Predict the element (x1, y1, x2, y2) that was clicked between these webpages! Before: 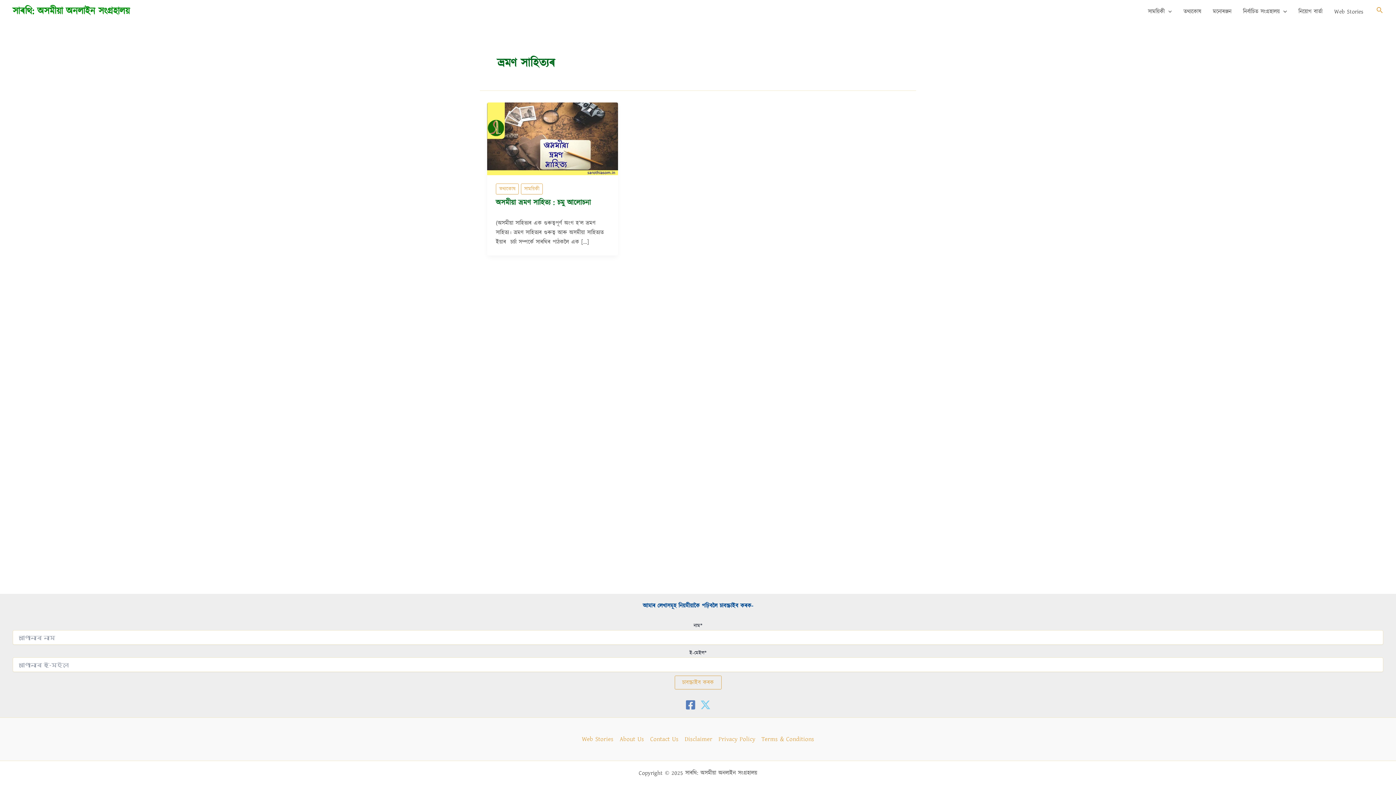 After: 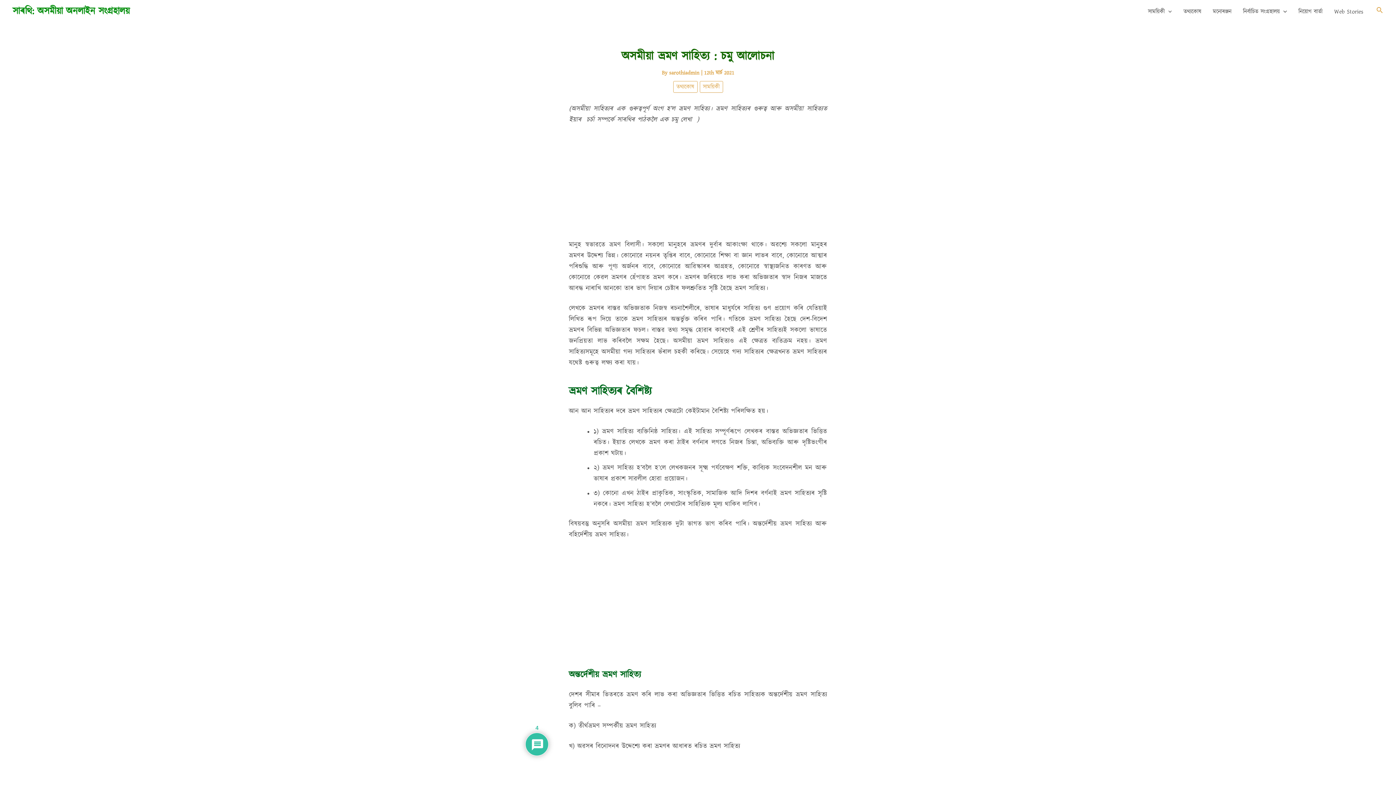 Action: label: Read: অসমীয়া ভ্ৰমণ সাহিত্য : চমু আলোচনা bbox: (487, 134, 618, 142)